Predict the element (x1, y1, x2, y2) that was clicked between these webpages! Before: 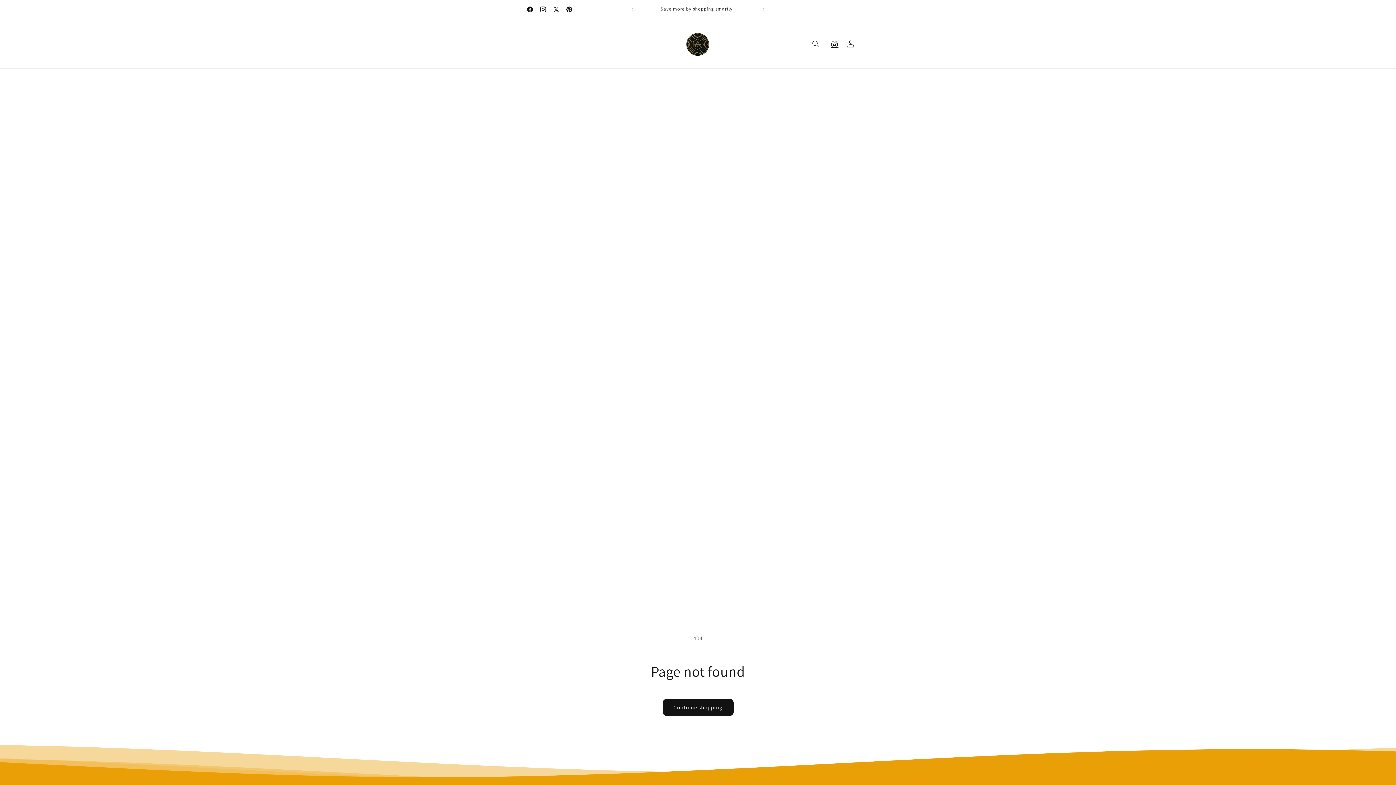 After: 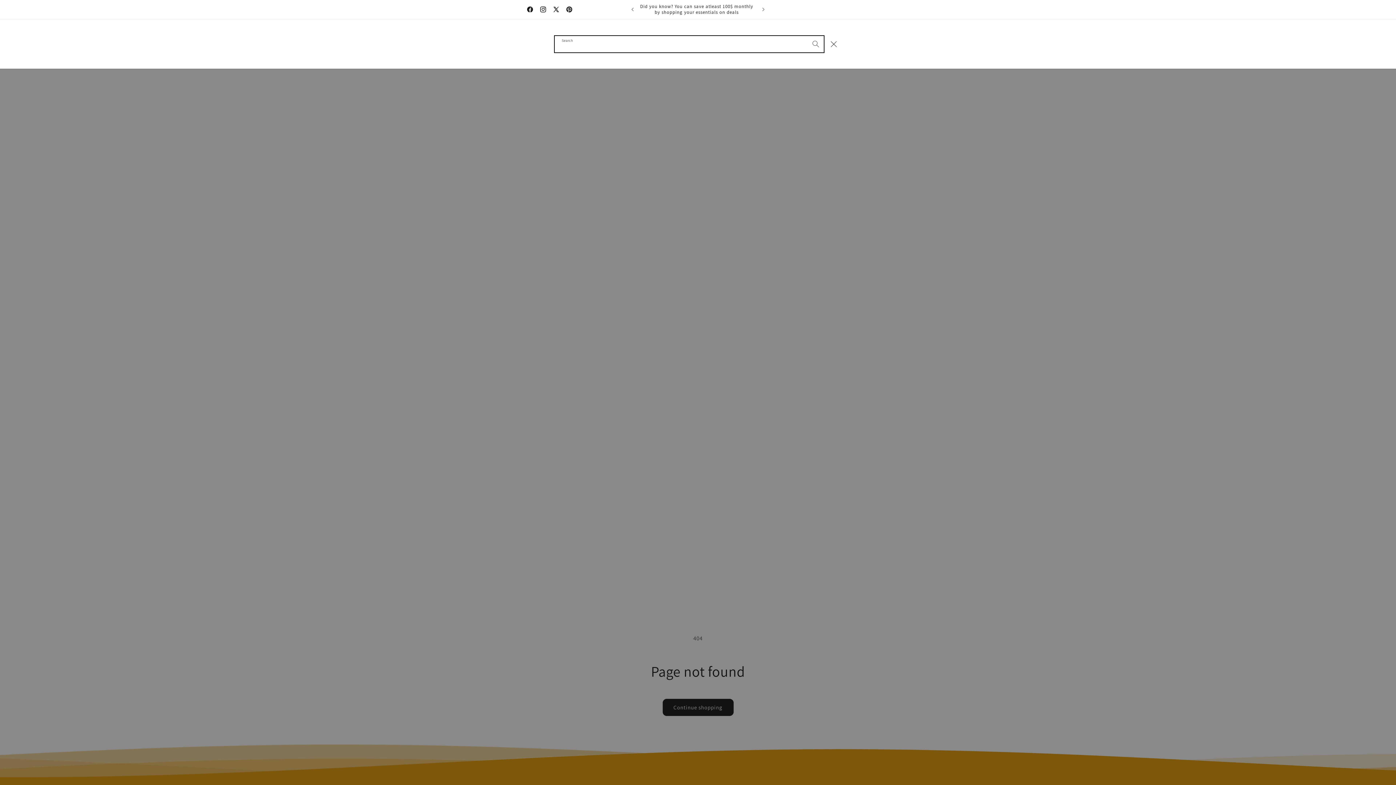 Action: label: Search bbox: (808, 35, 824, 51)